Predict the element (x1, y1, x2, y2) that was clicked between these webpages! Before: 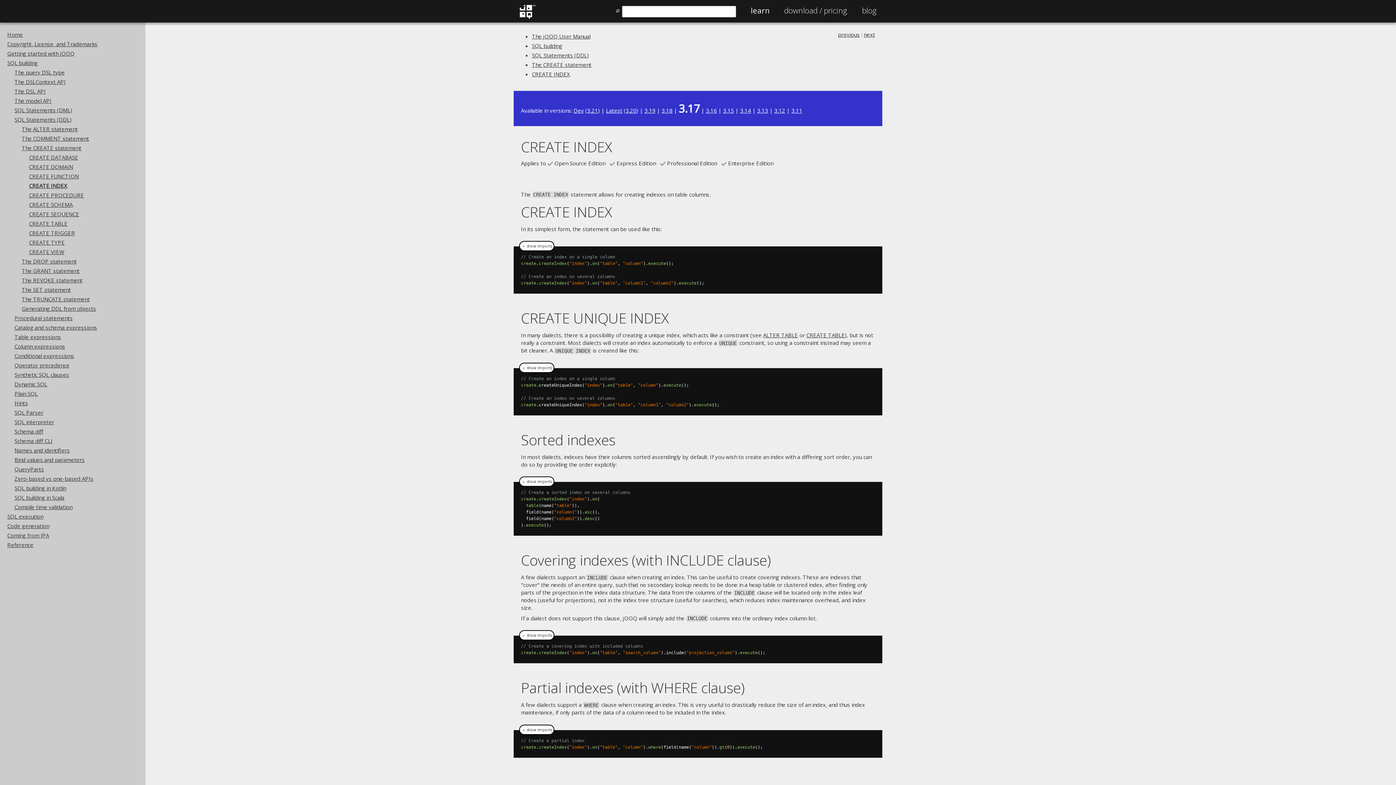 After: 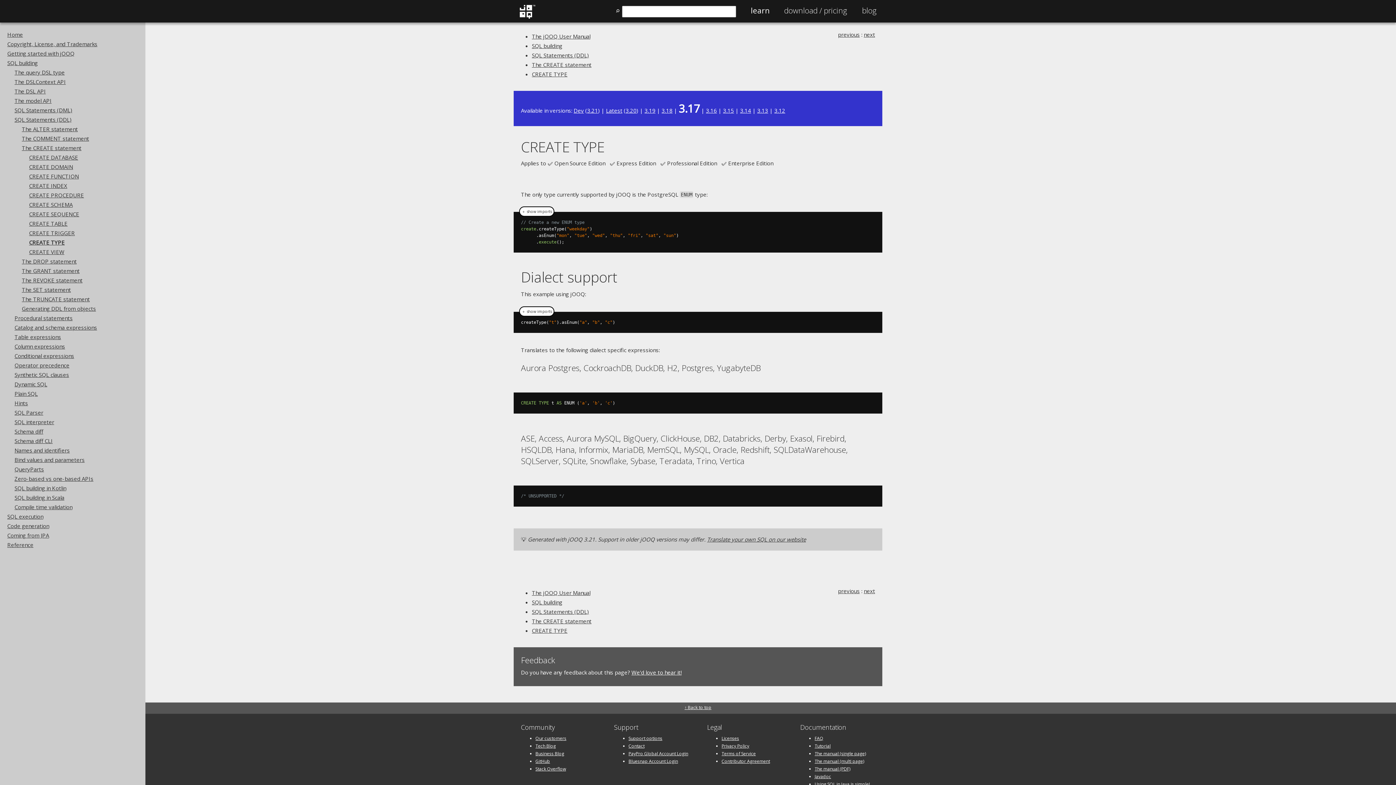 Action: label: CREATE TYPE bbox: (29, 238, 64, 246)